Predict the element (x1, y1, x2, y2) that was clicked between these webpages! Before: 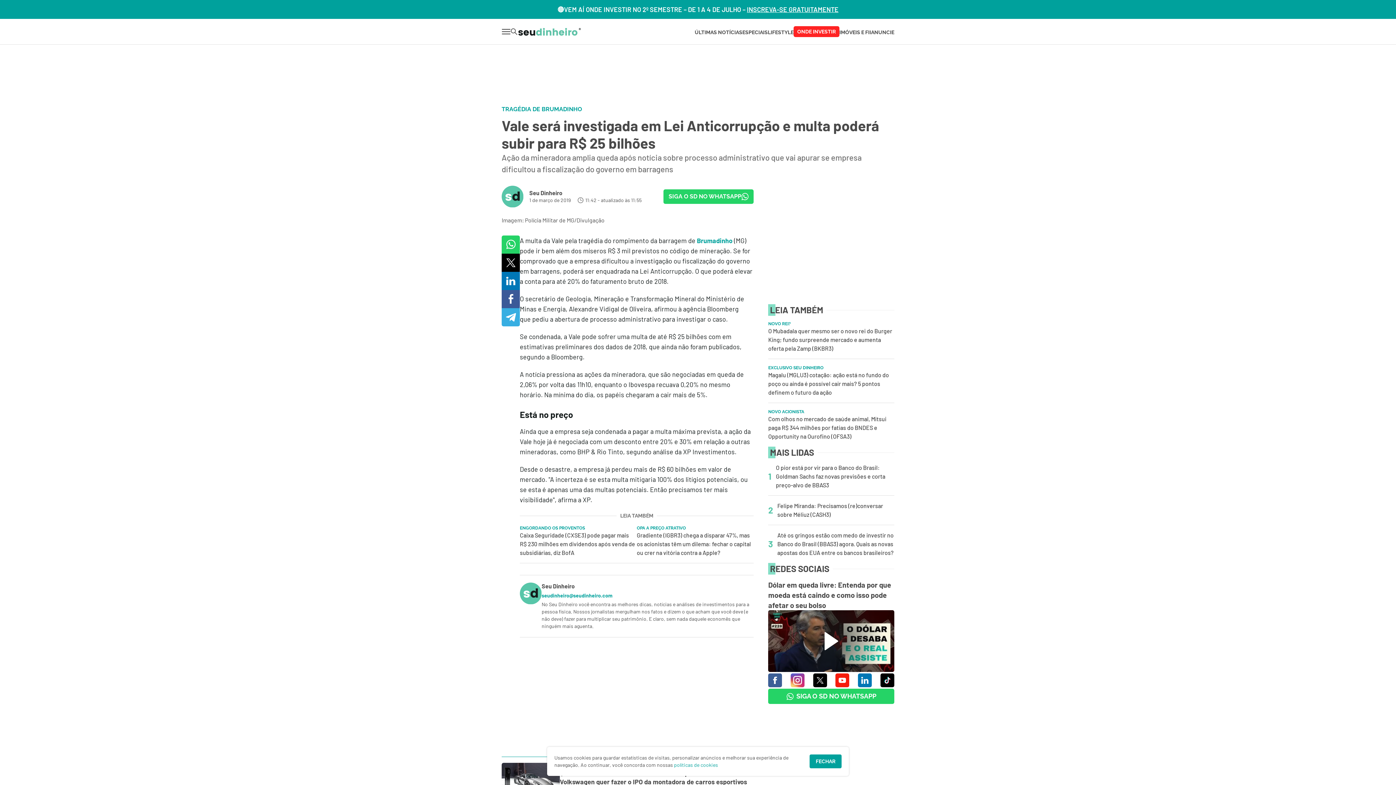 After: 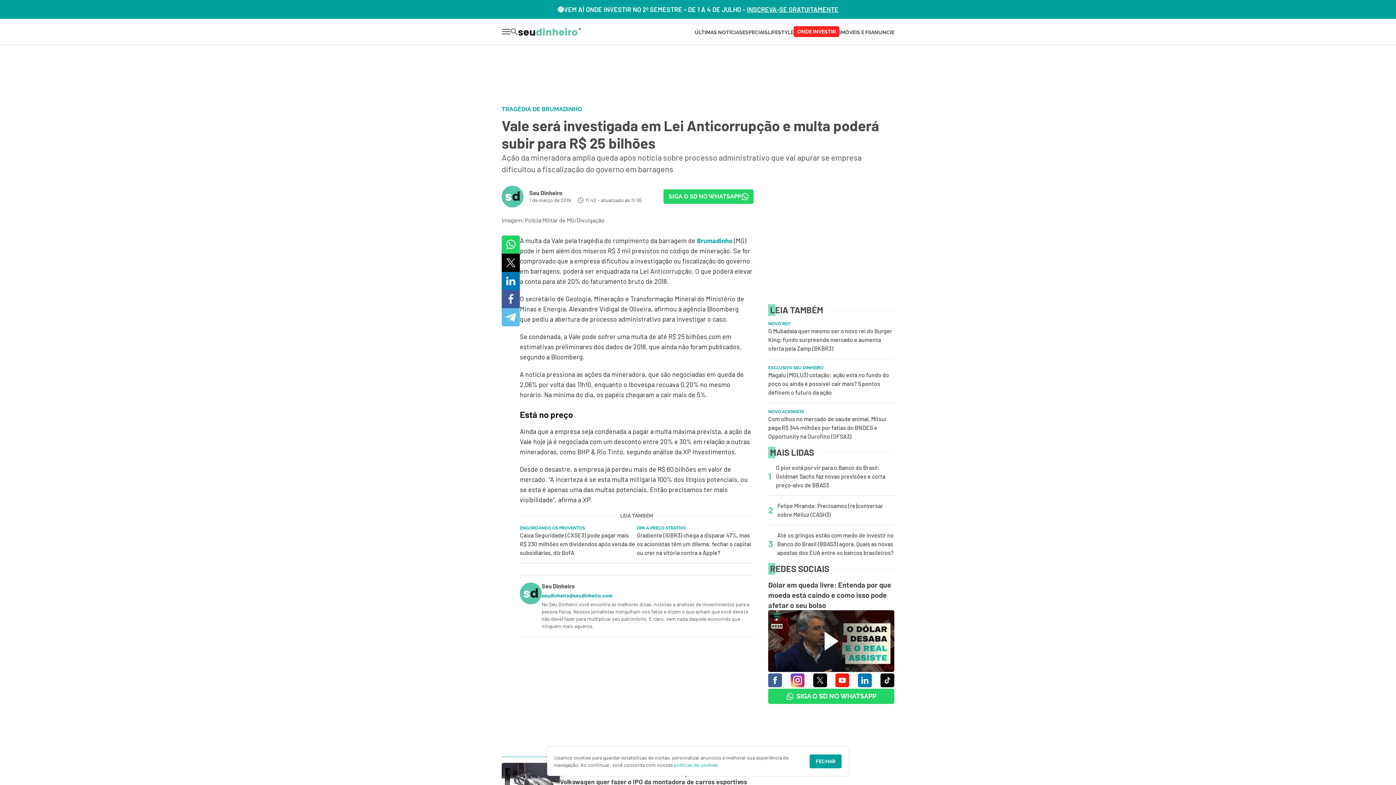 Action: bbox: (501, 308, 520, 326)